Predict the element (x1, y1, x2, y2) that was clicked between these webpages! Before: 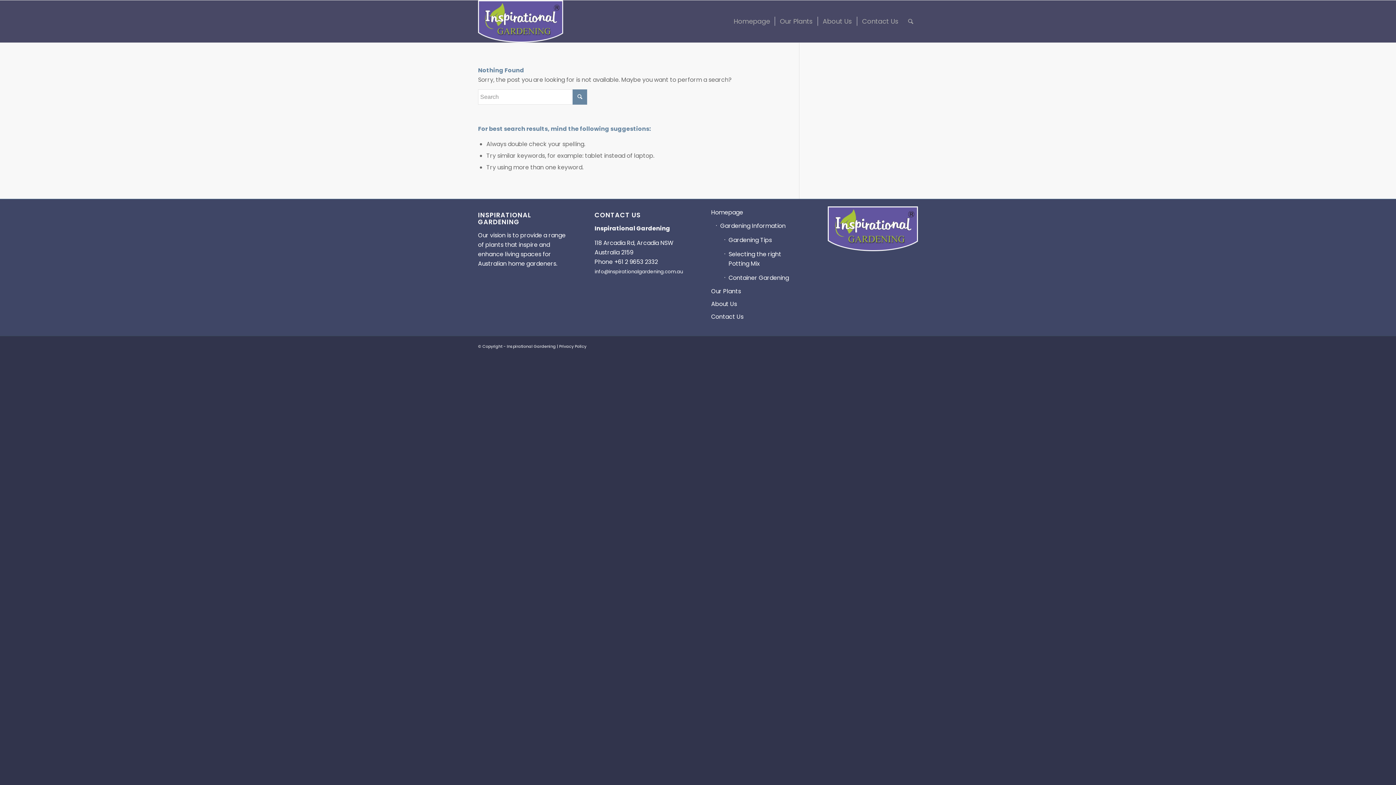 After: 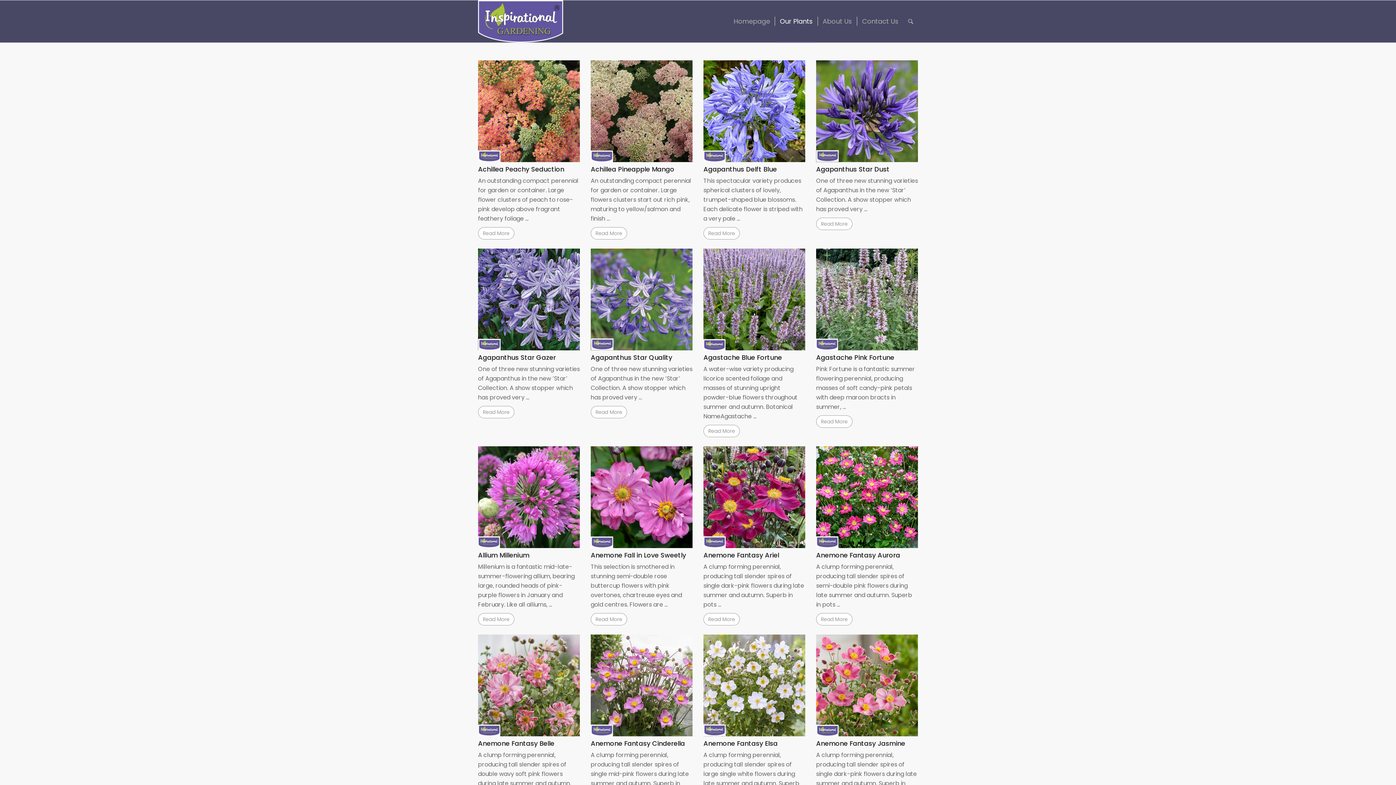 Action: label: Our Plants bbox: (711, 285, 801, 298)